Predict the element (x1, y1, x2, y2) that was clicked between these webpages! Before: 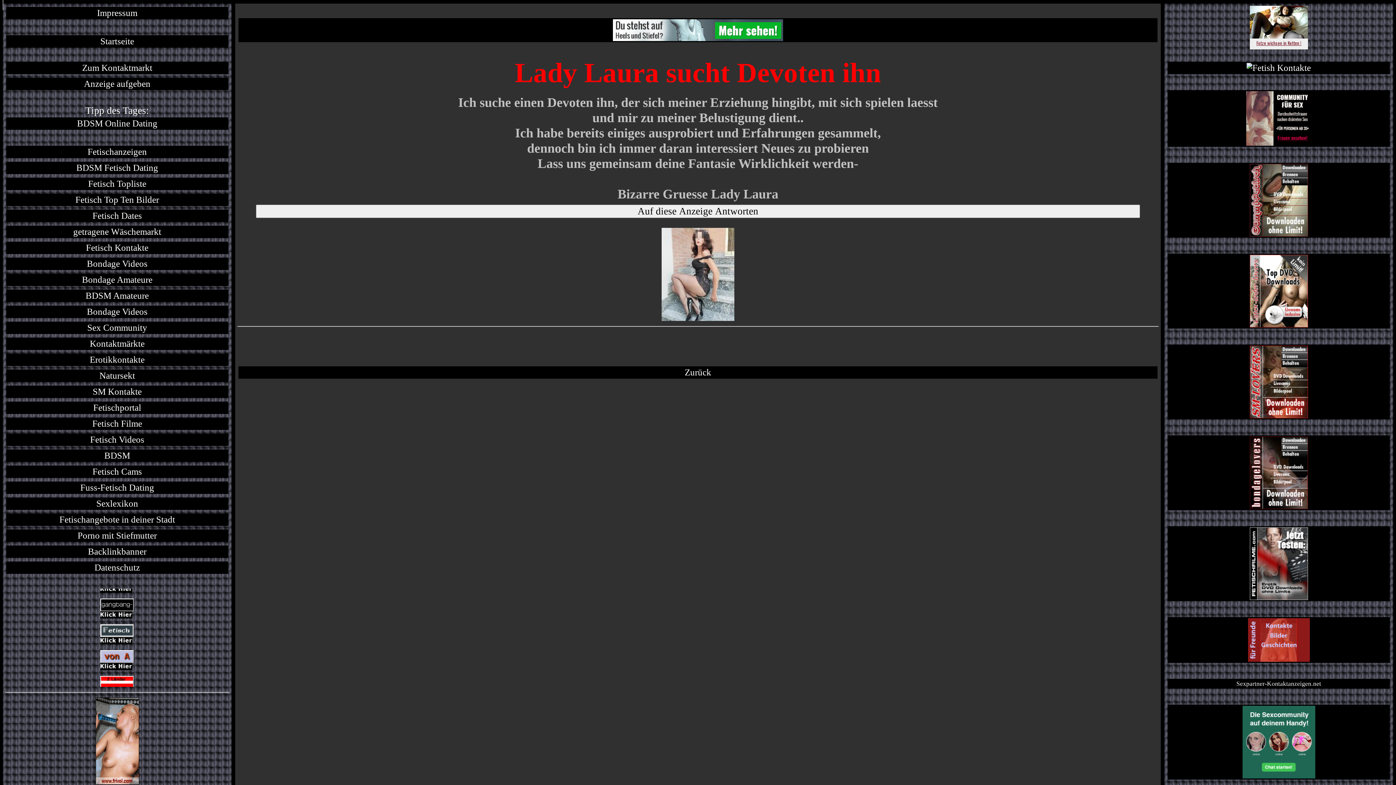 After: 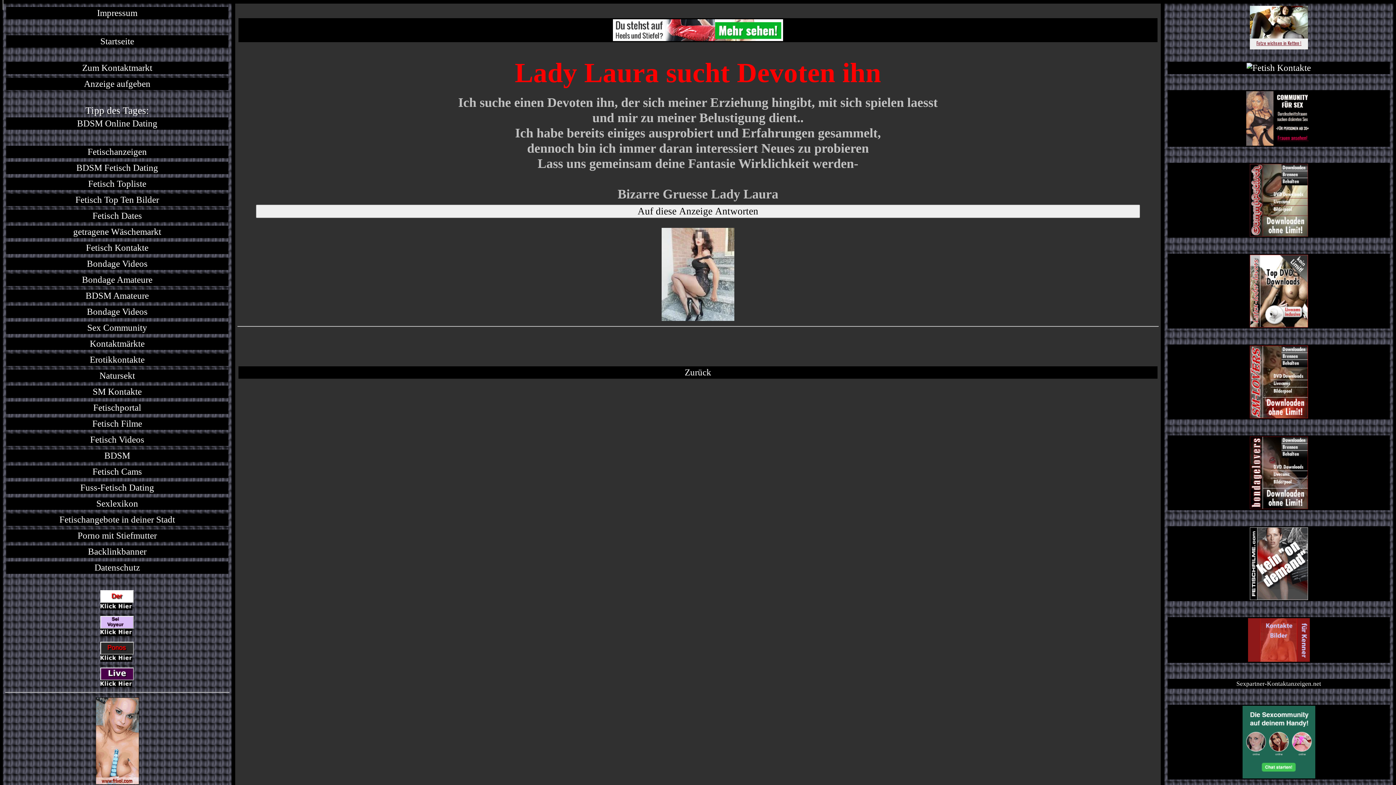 Action: bbox: (6, 529, 228, 542) label: Porno mit Stiefmutter